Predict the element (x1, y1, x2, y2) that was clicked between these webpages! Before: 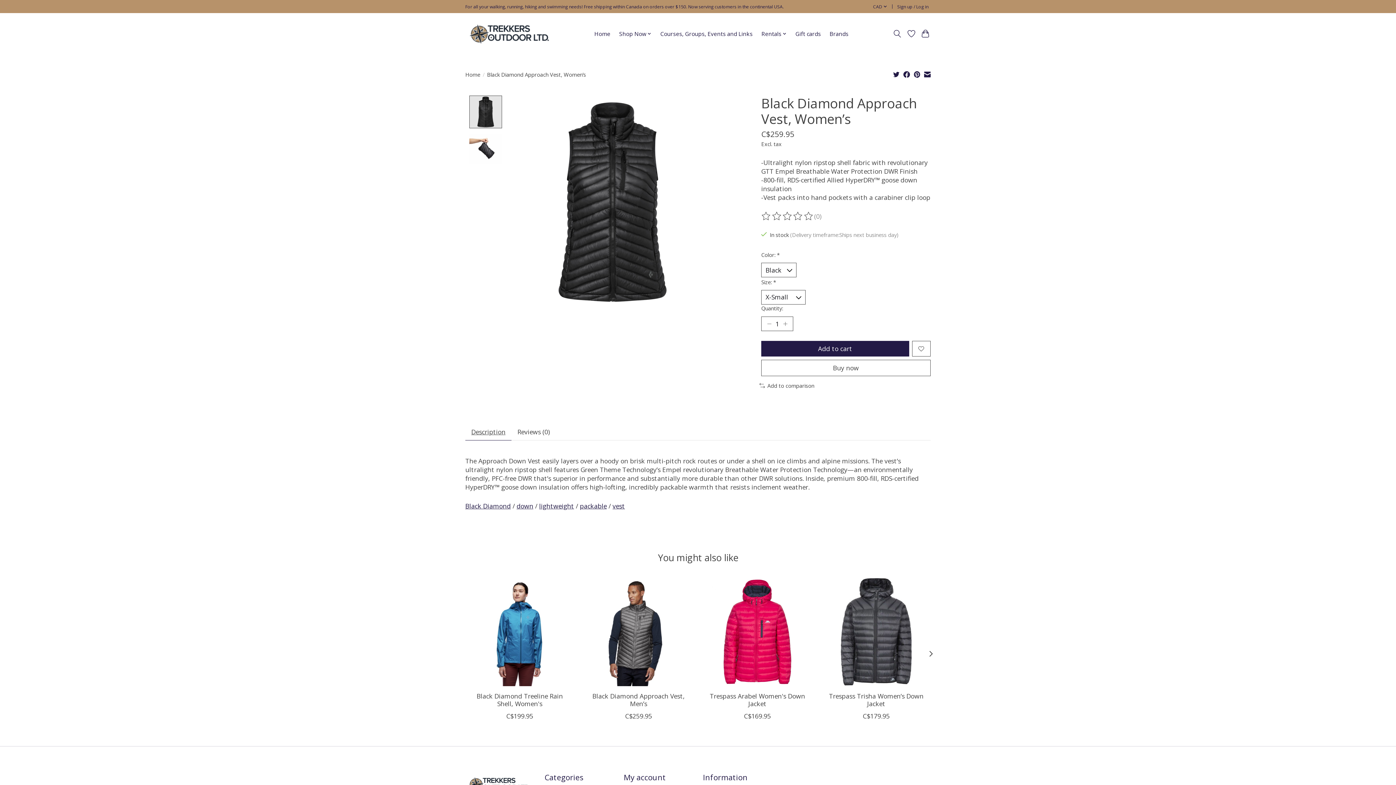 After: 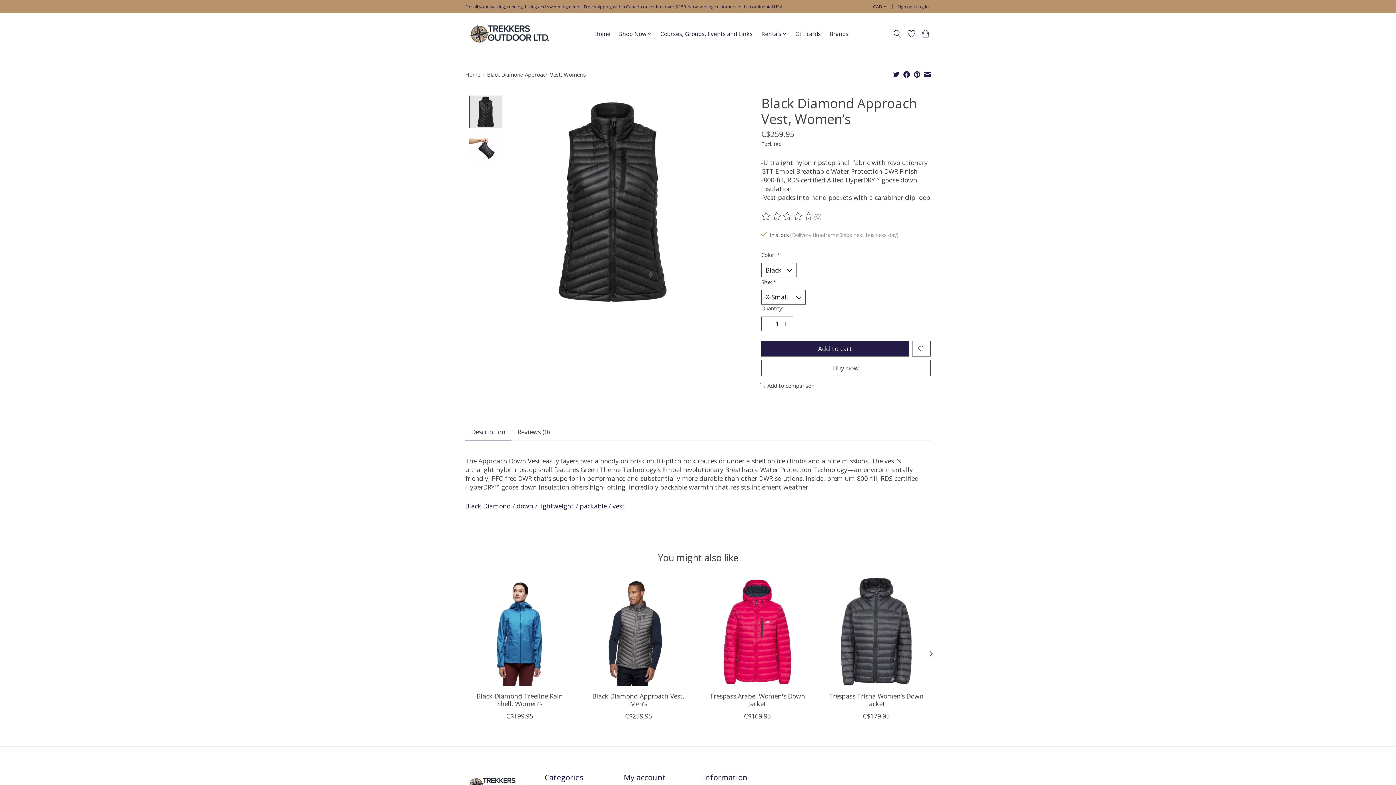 Action: bbox: (924, 70, 930, 79)